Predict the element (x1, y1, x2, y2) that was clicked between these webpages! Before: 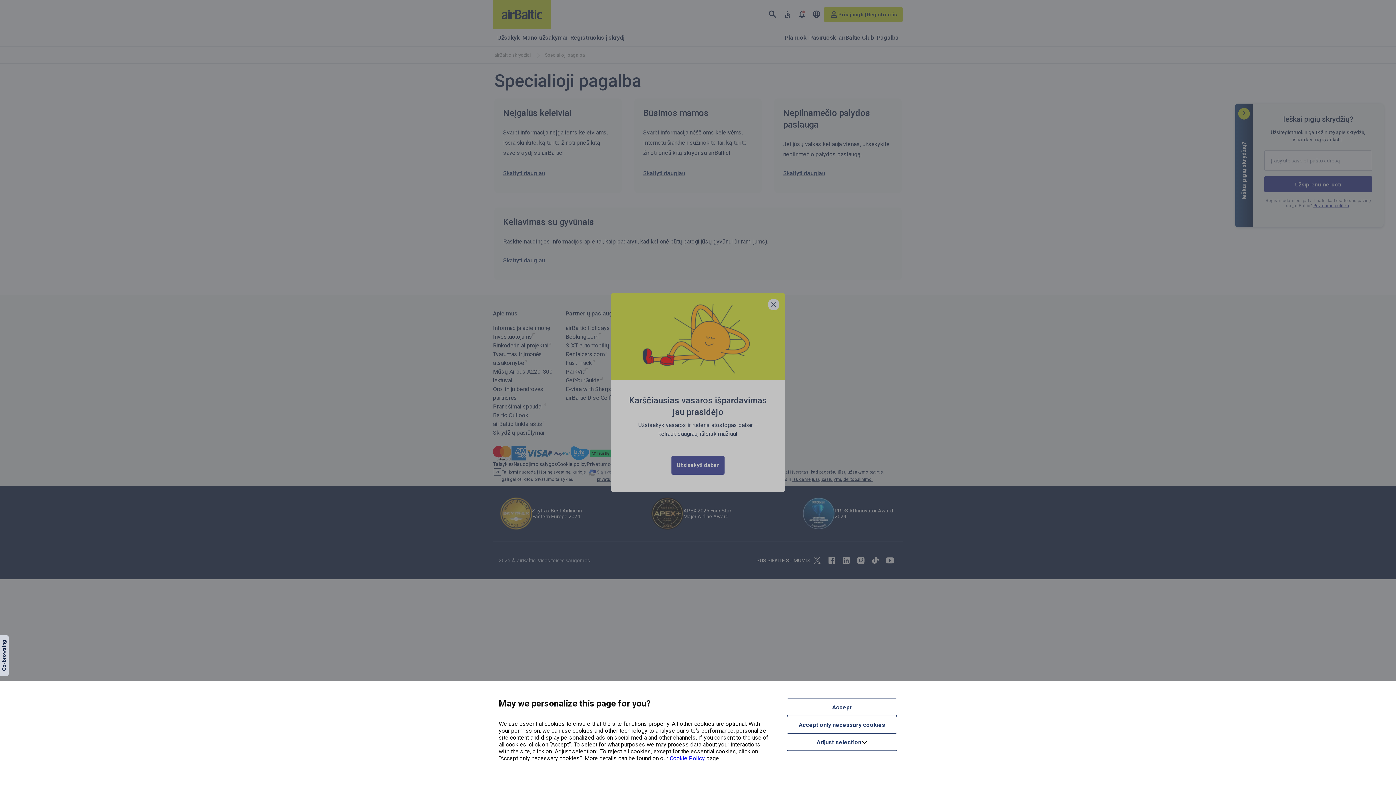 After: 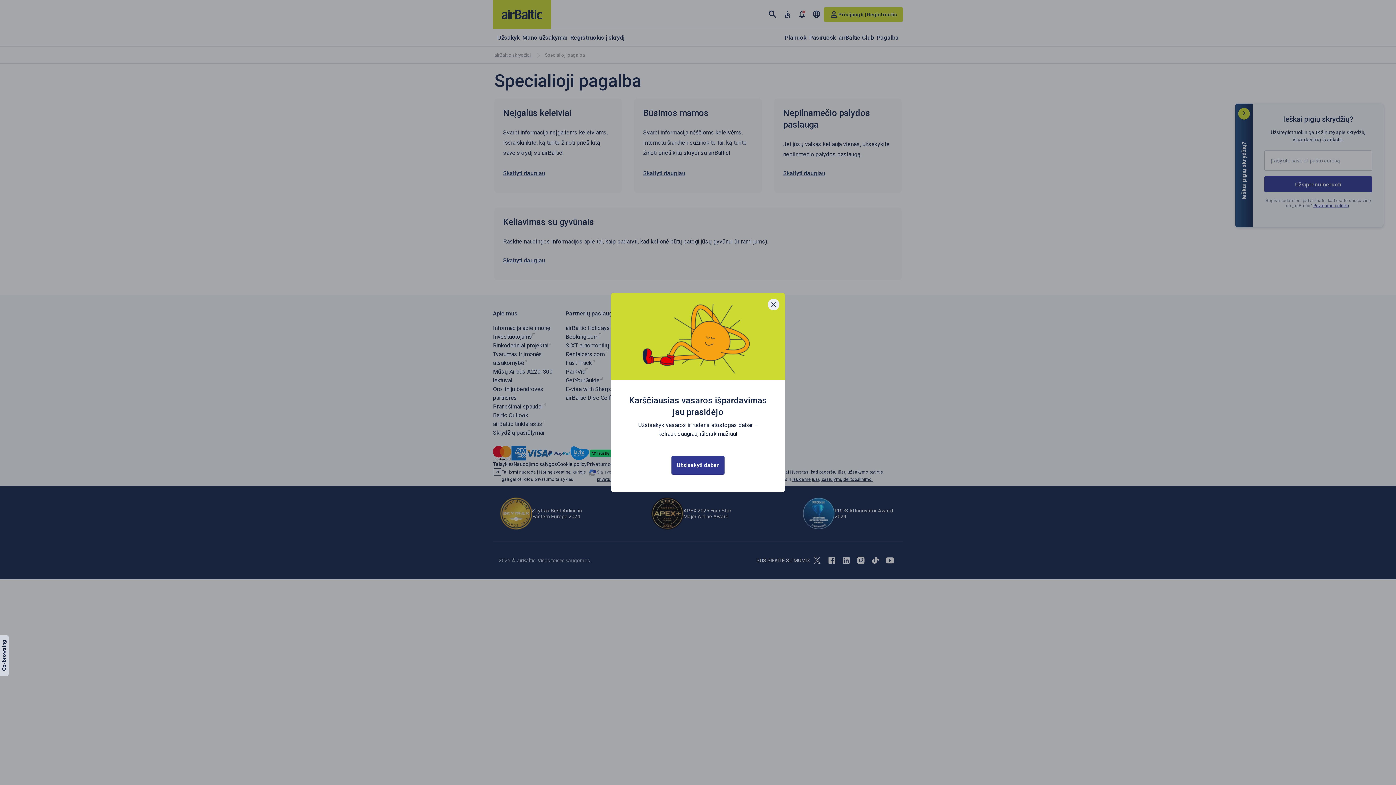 Action: label: Accept only necessary cookies bbox: (786, 716, 897, 733)